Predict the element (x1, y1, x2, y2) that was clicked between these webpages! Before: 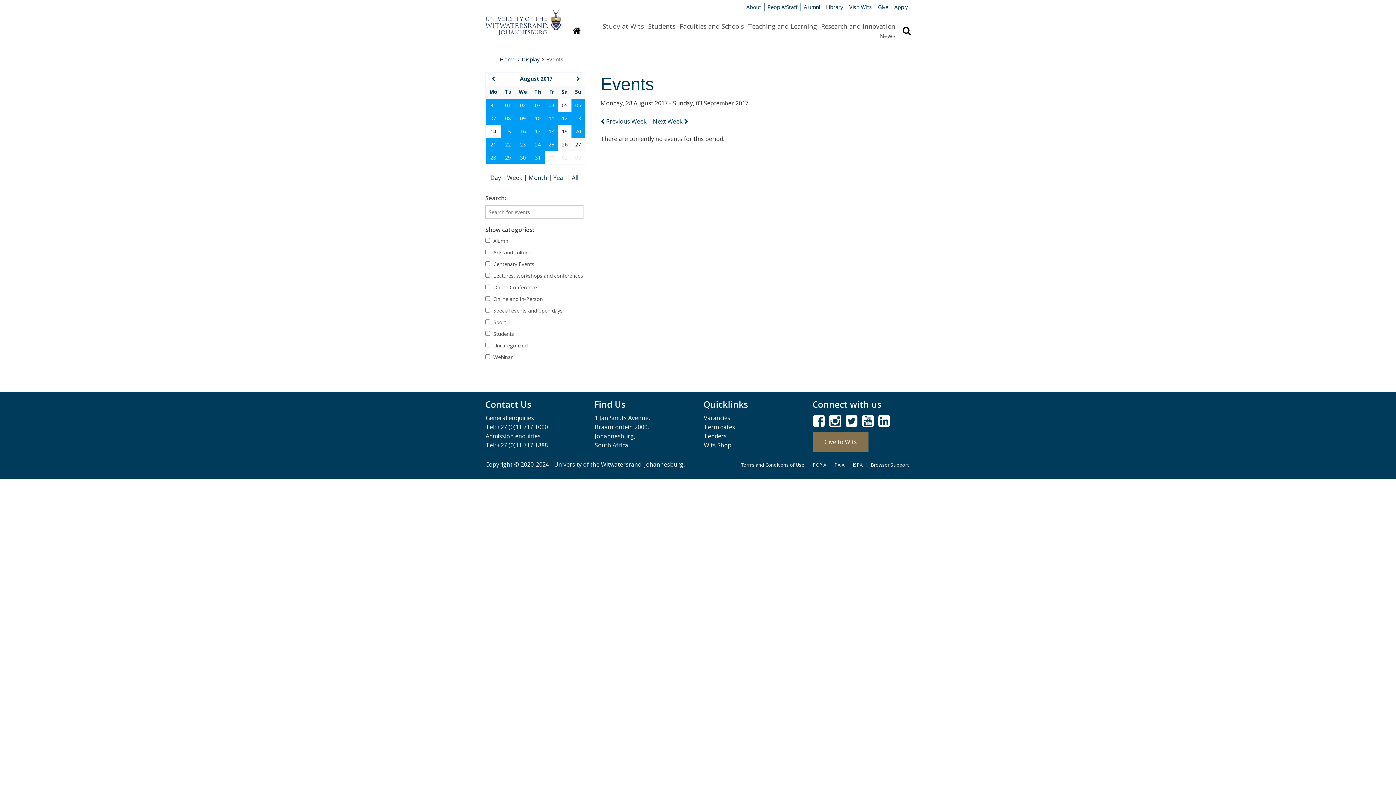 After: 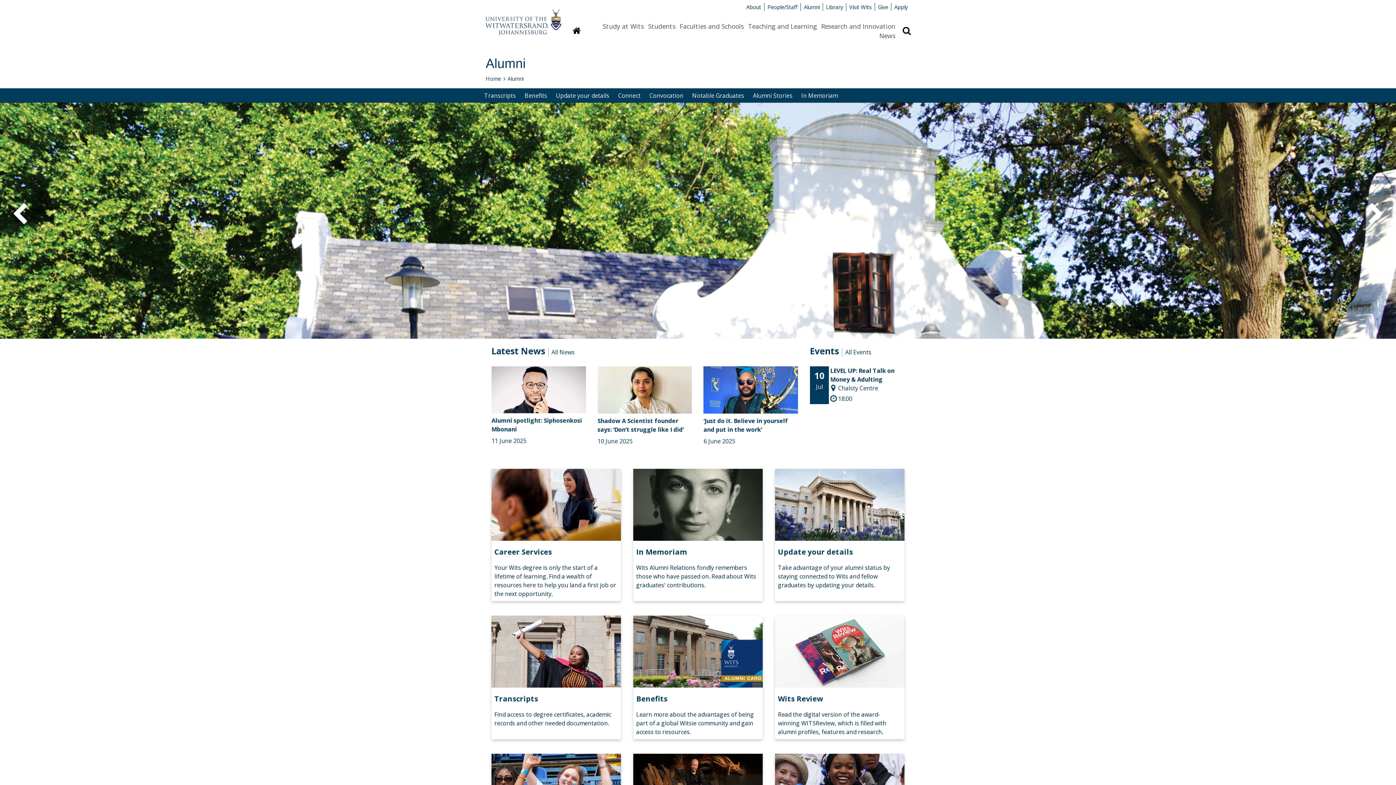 Action: label: Alumni bbox: (800, 2, 822, 10)